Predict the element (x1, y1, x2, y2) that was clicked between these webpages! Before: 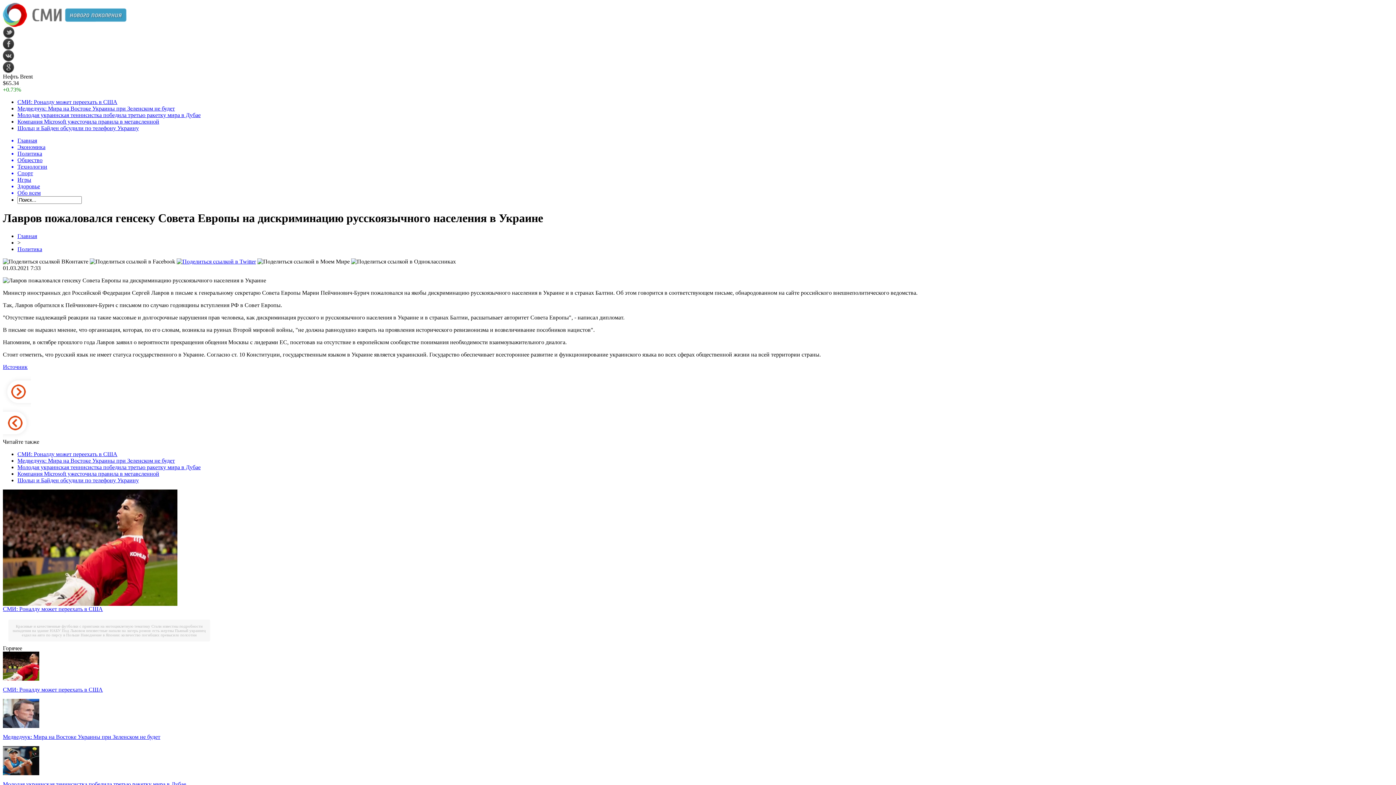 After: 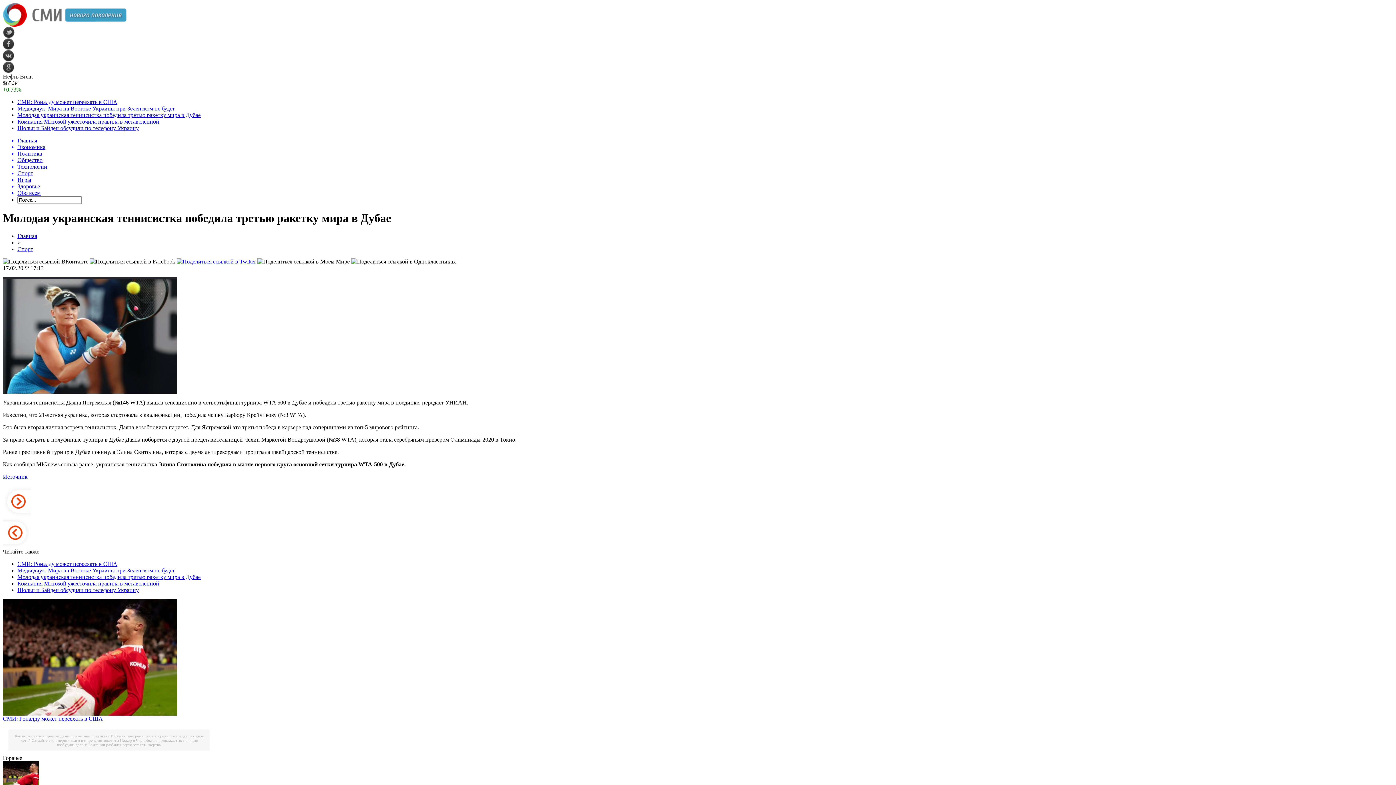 Action: bbox: (2, 770, 39, 776)